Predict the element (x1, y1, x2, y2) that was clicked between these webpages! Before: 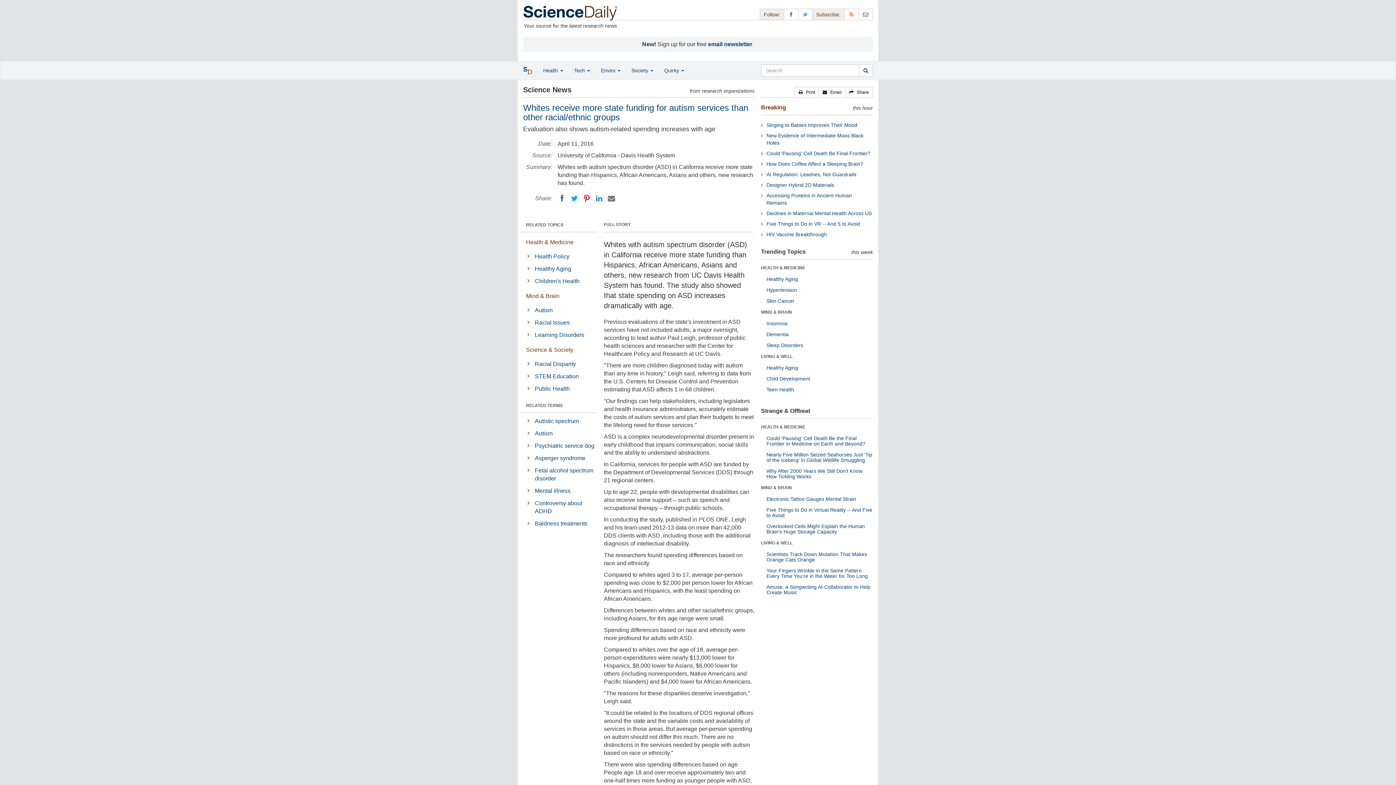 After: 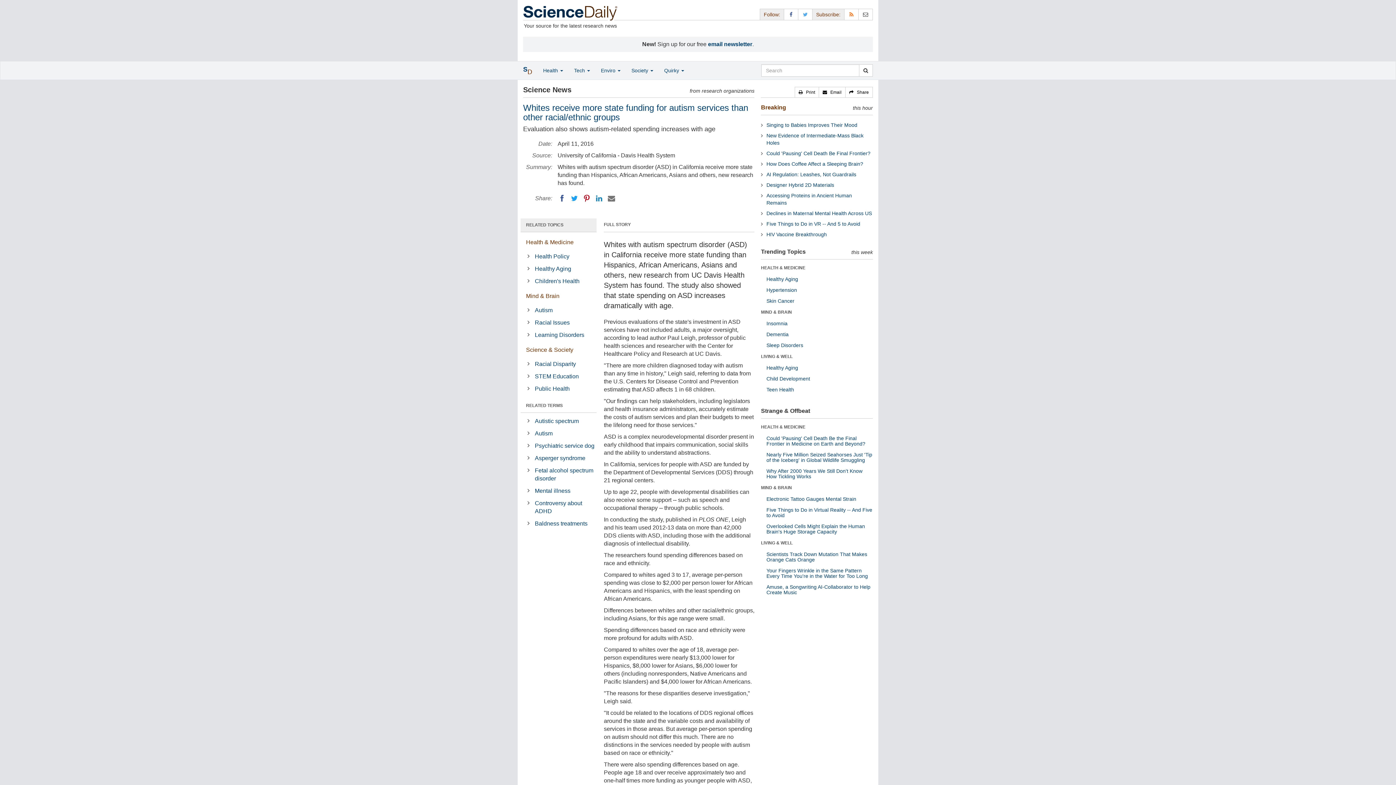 Action: bbox: (520, 218, 596, 232) label: RELATED TOPICS